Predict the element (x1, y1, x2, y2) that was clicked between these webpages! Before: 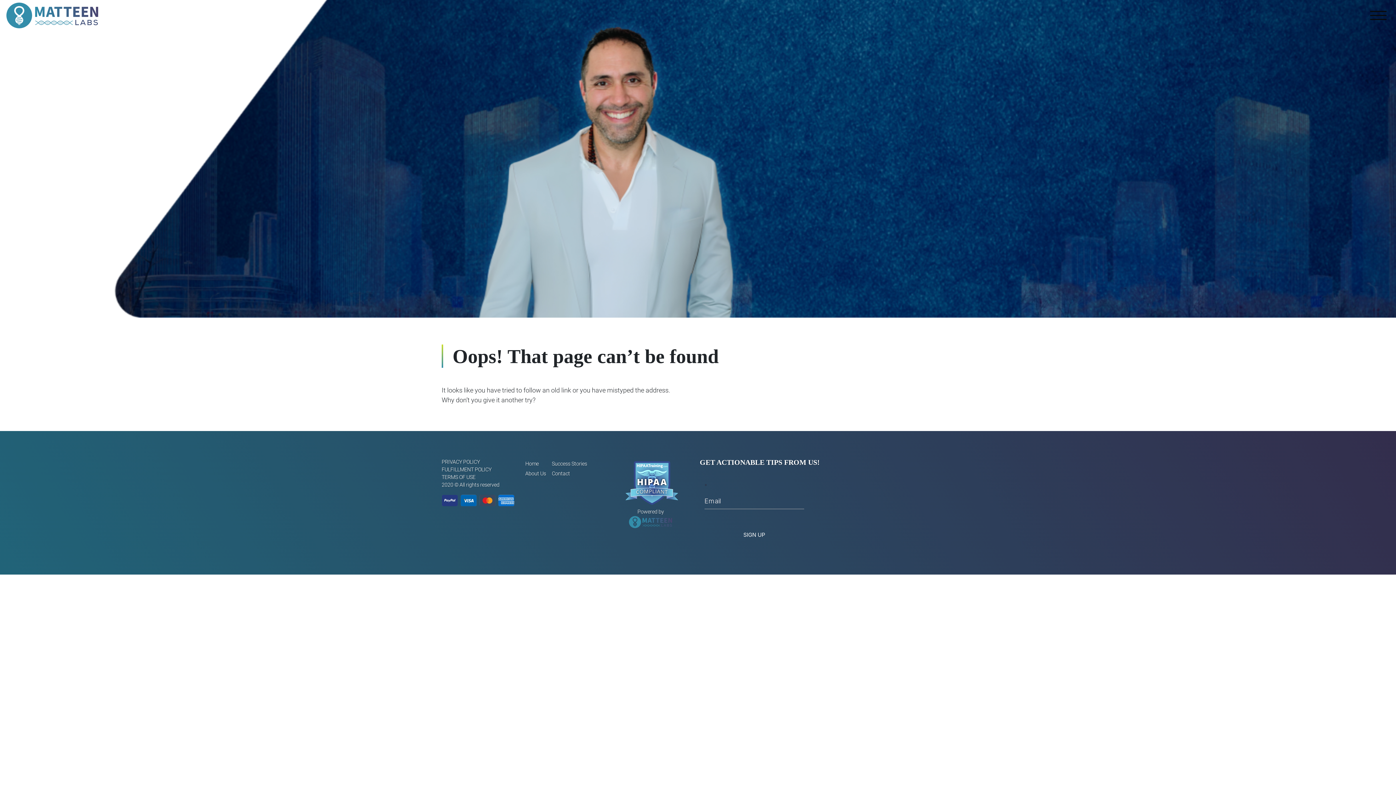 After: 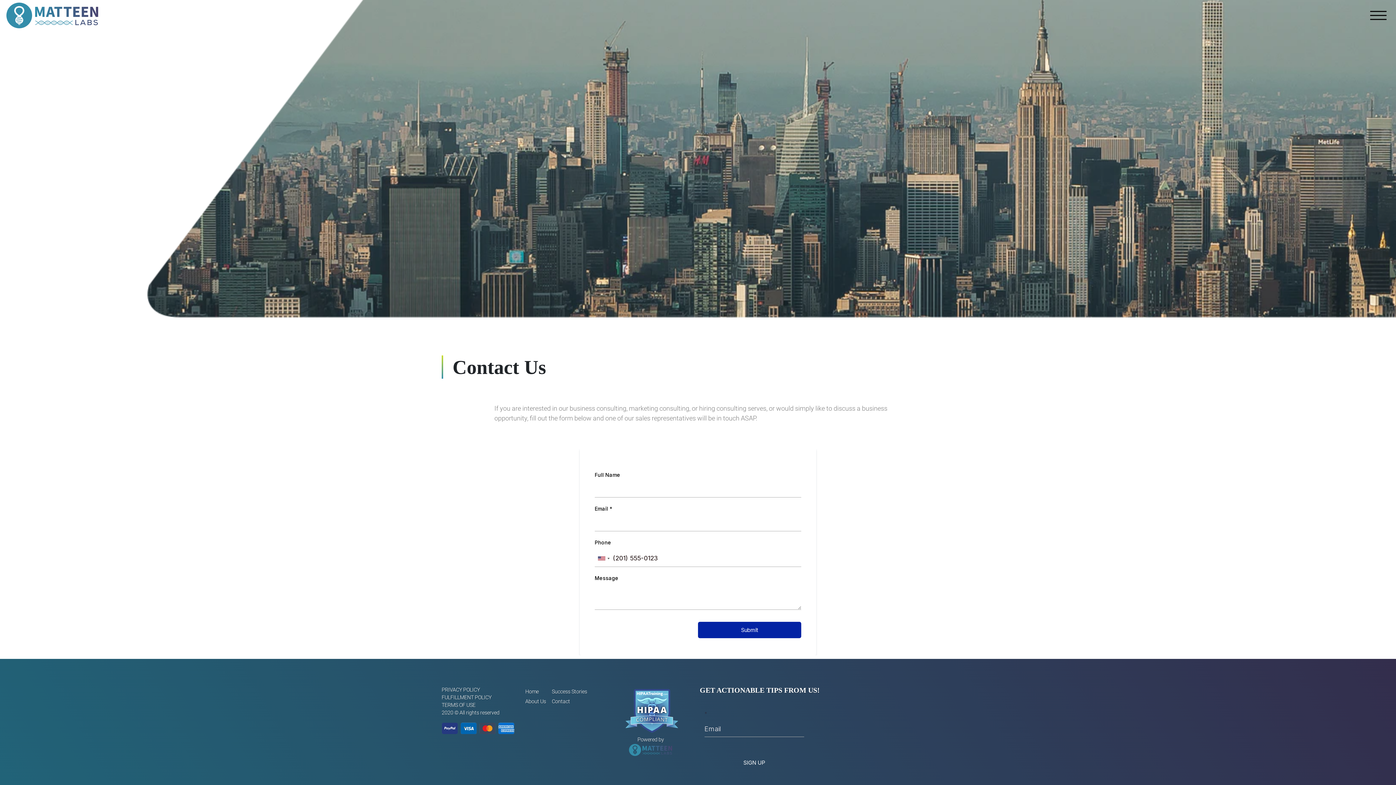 Action: bbox: (552, 471, 570, 477) label: Contact